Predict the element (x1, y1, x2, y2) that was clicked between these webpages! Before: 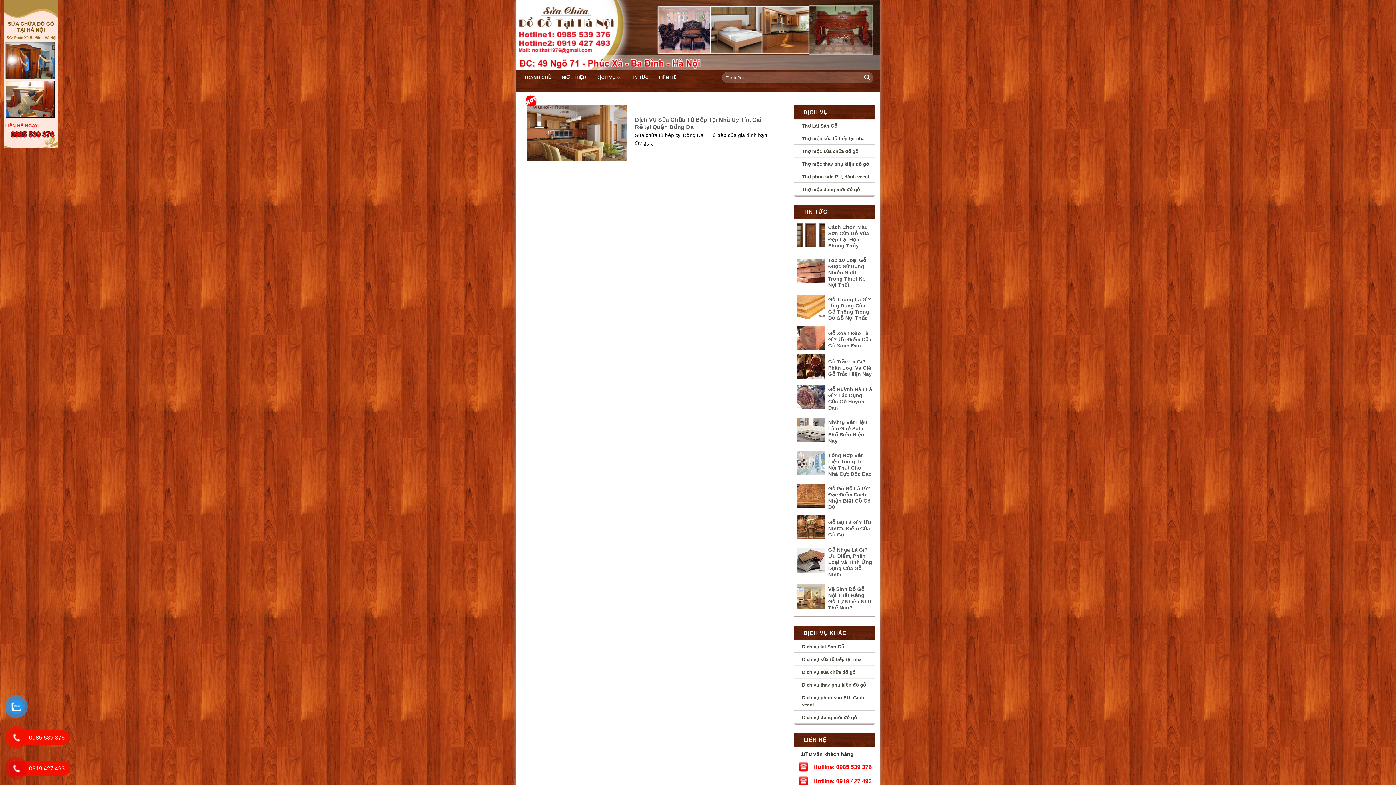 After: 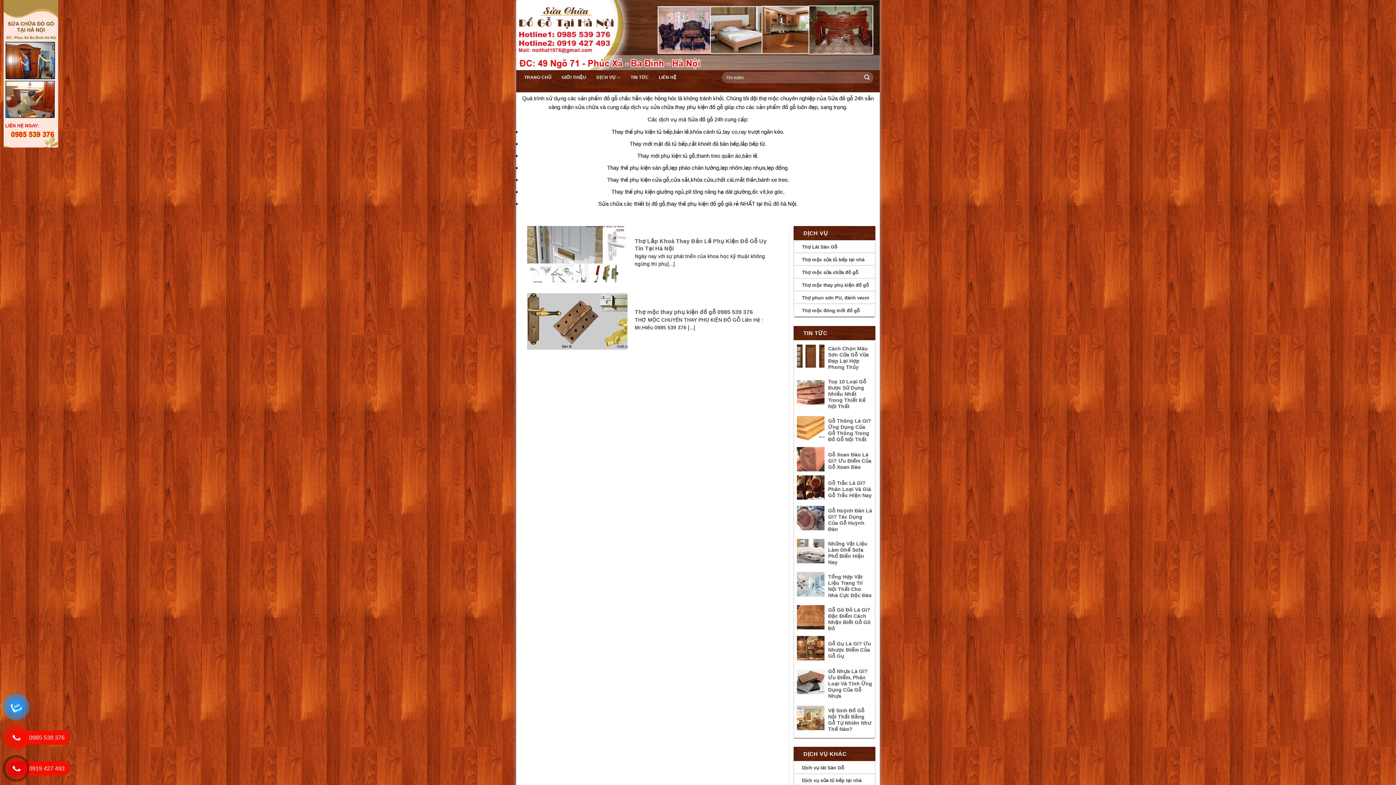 Action: label: Dịch vụ thay phụ kiện đồ gỗ bbox: (795, 679, 874, 689)